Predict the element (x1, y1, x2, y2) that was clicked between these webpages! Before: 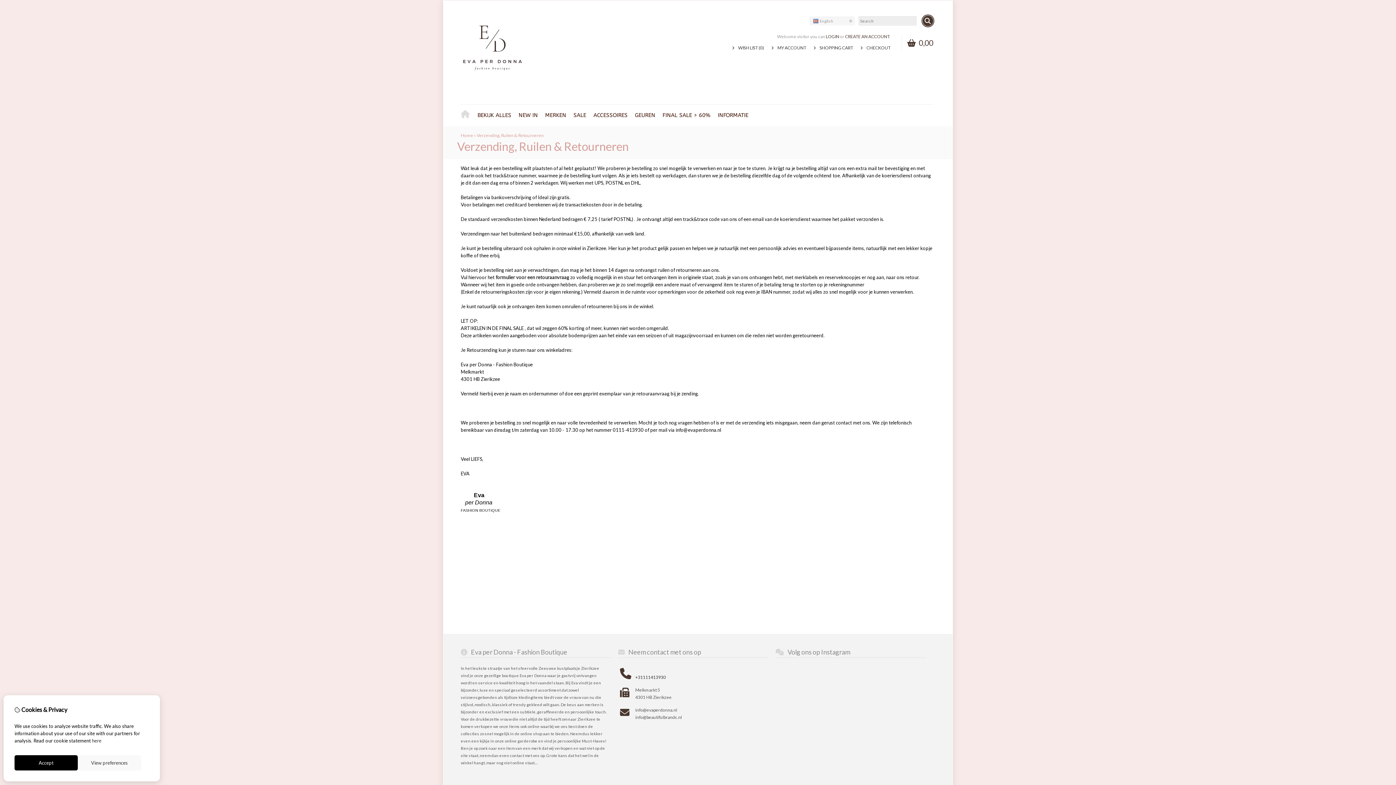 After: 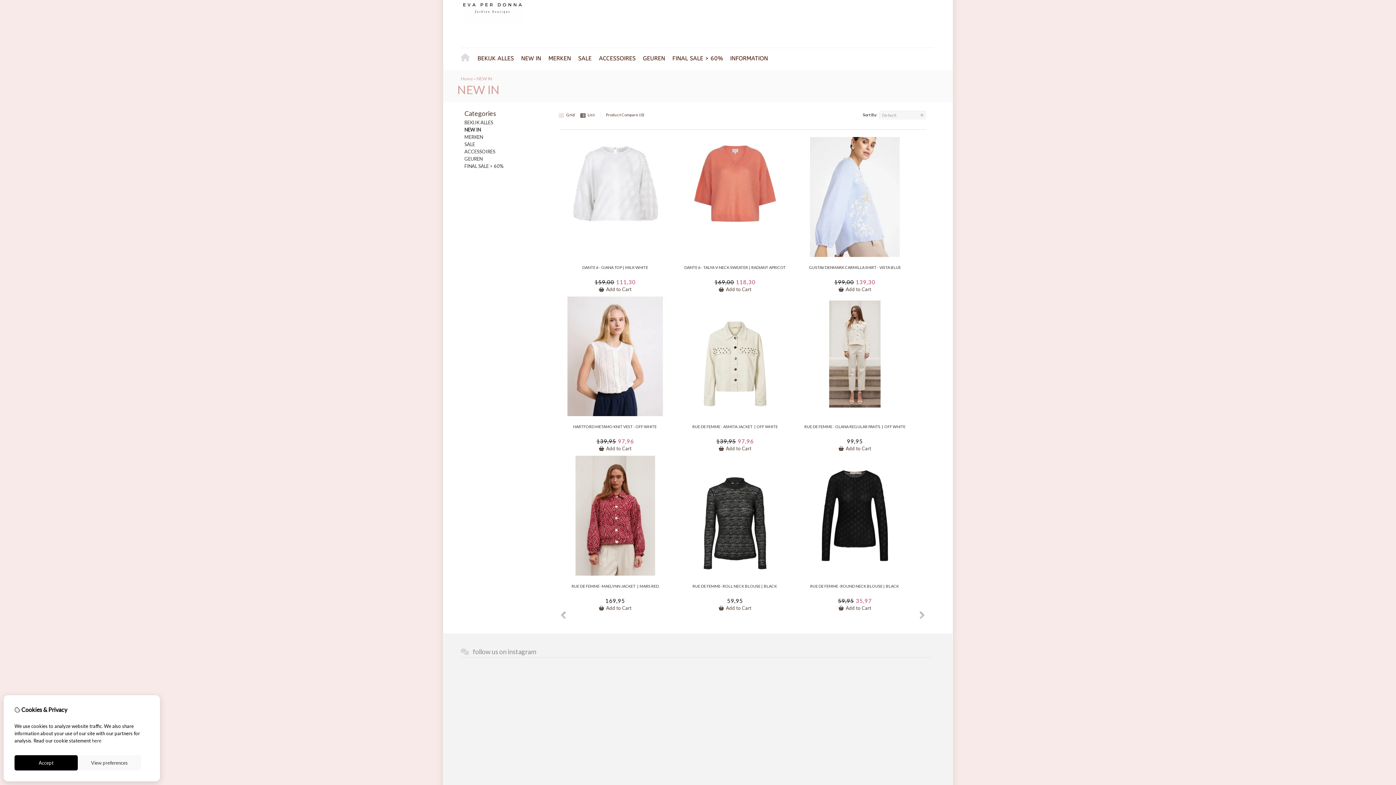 Action: bbox: (515, 109, 541, 121) label: NEW IN